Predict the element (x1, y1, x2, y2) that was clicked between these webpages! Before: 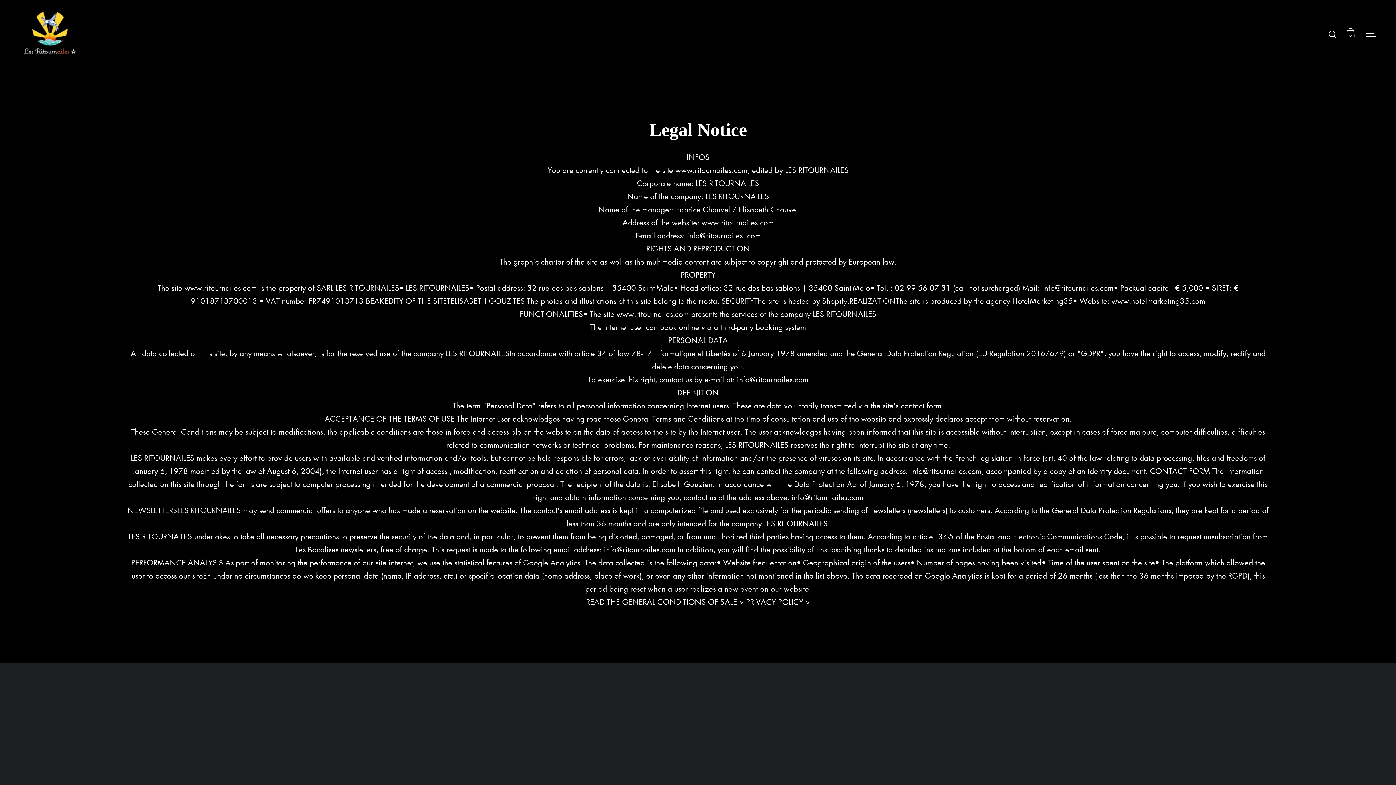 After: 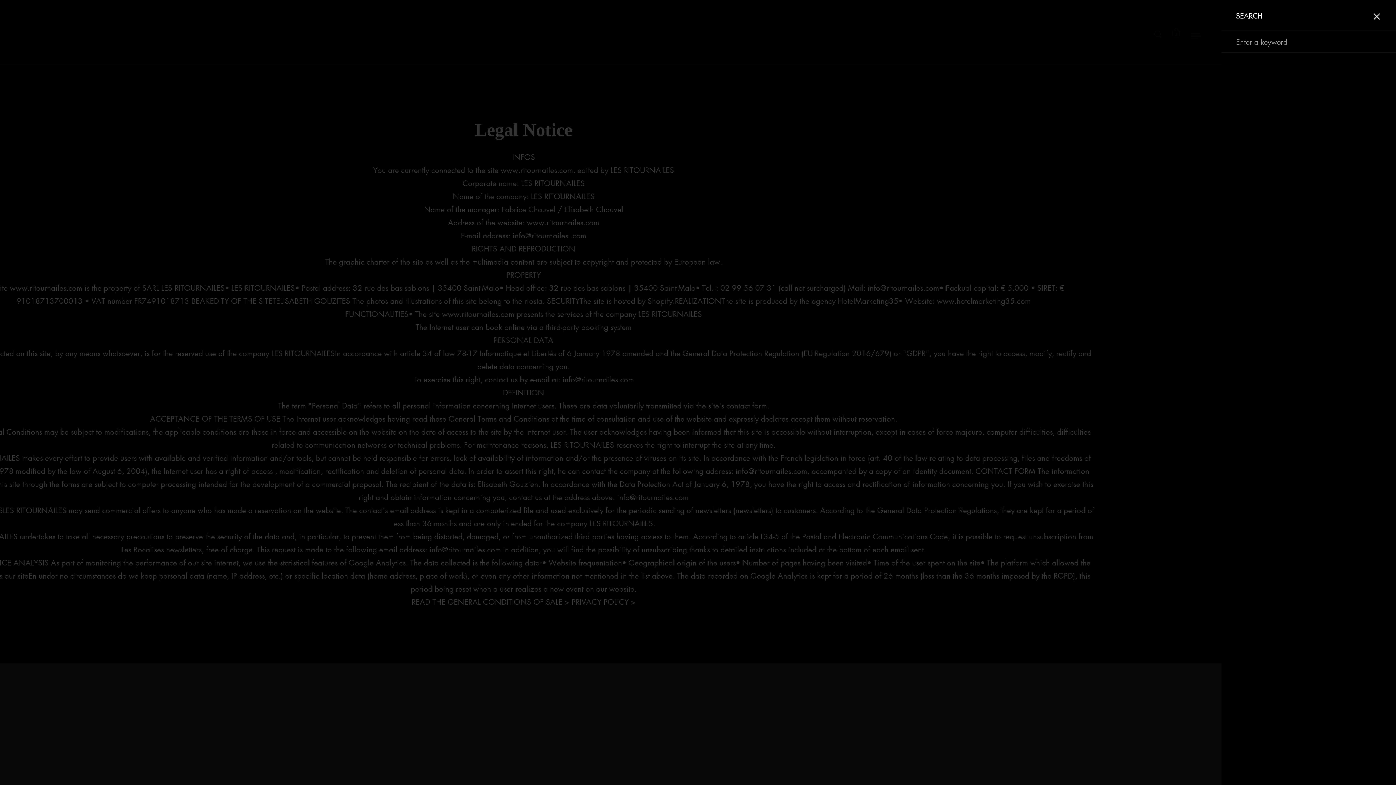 Action: bbox: (1328, 28, 1336, 36)